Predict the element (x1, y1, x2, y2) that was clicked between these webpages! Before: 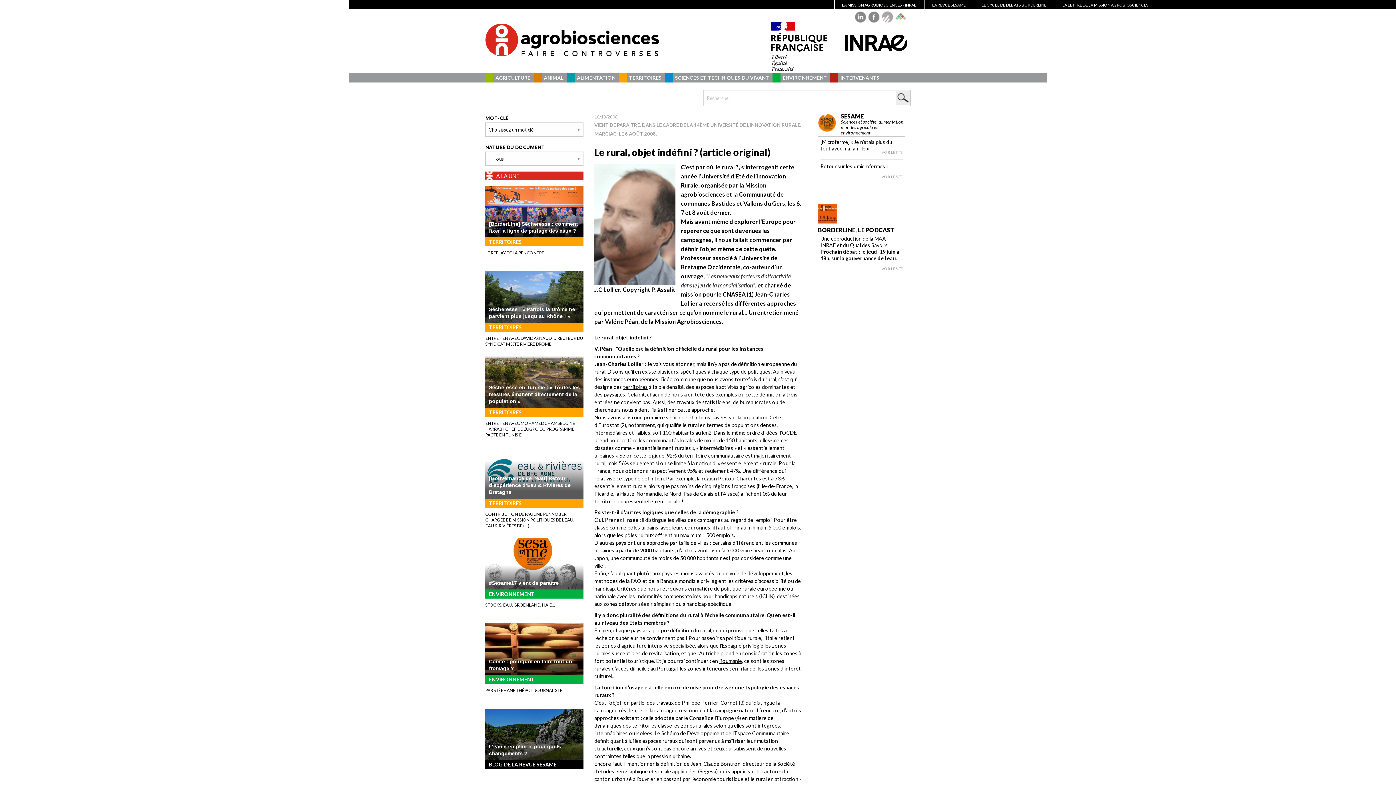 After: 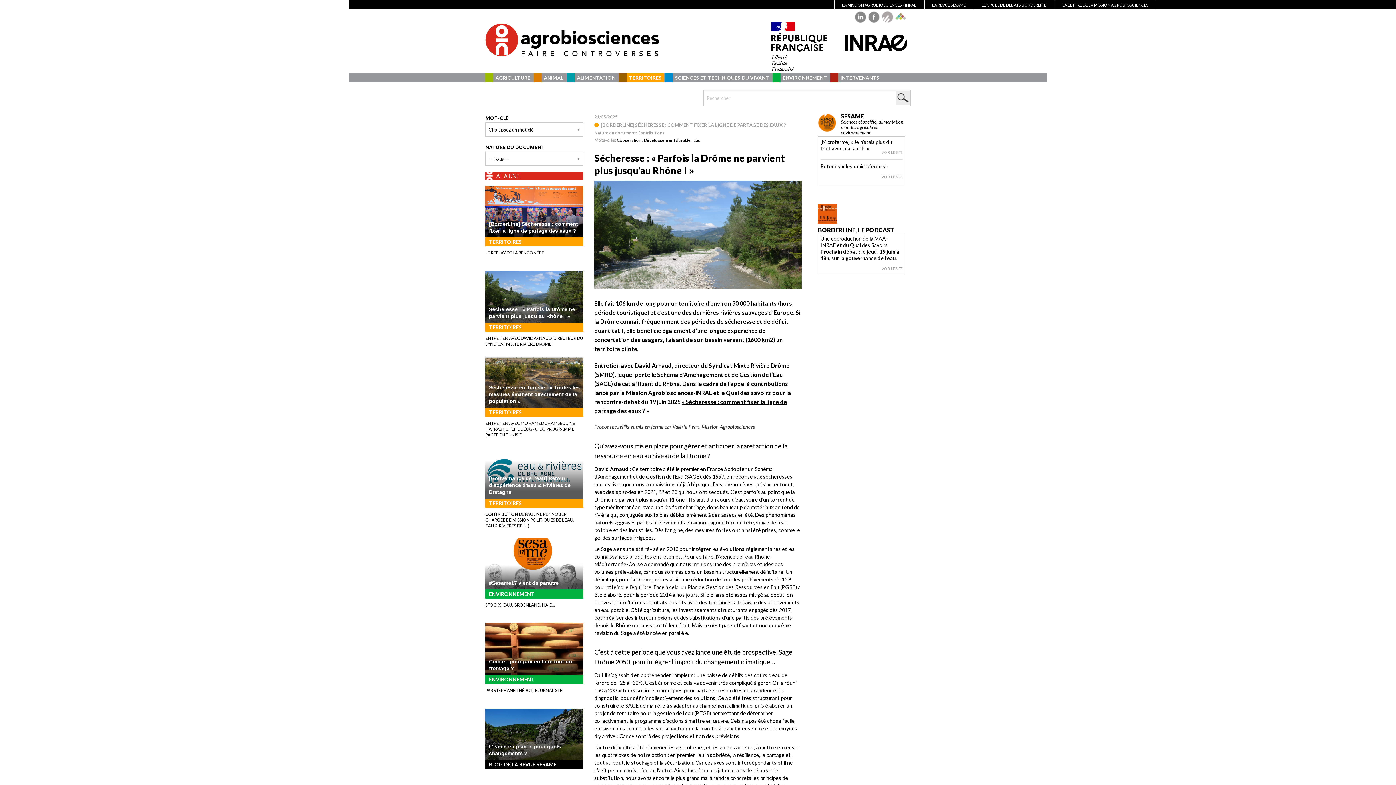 Action: bbox: (485, 271, 583, 347) label: Sécheresse : « Parfois la Drôme ne parvient plus jusqu’au Rhône ! »
TERRITOIRES
ENTRETIEN AVEC DAVID ARNAUD, DIRECTEUR DU SYNDICAT MIXTE RIVIÈRE DRÔME